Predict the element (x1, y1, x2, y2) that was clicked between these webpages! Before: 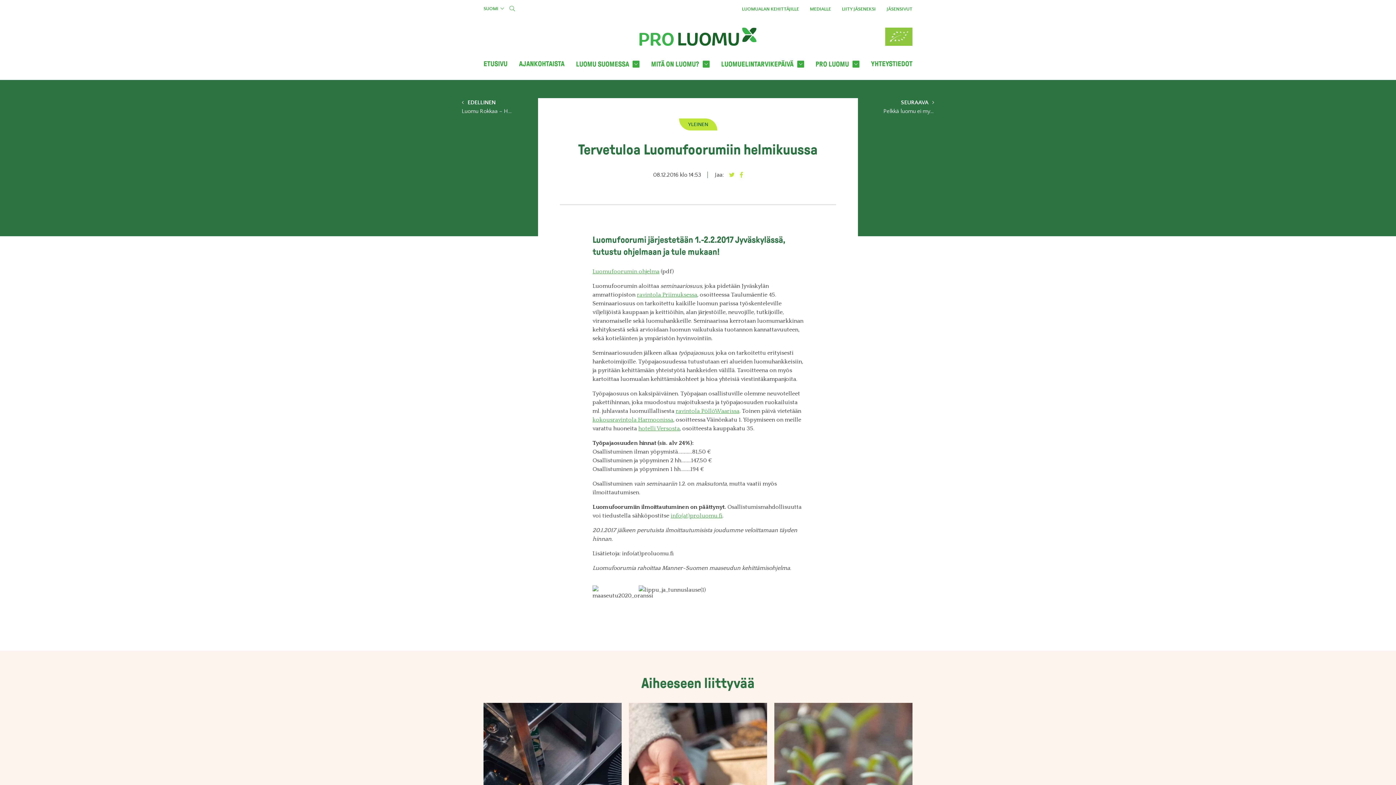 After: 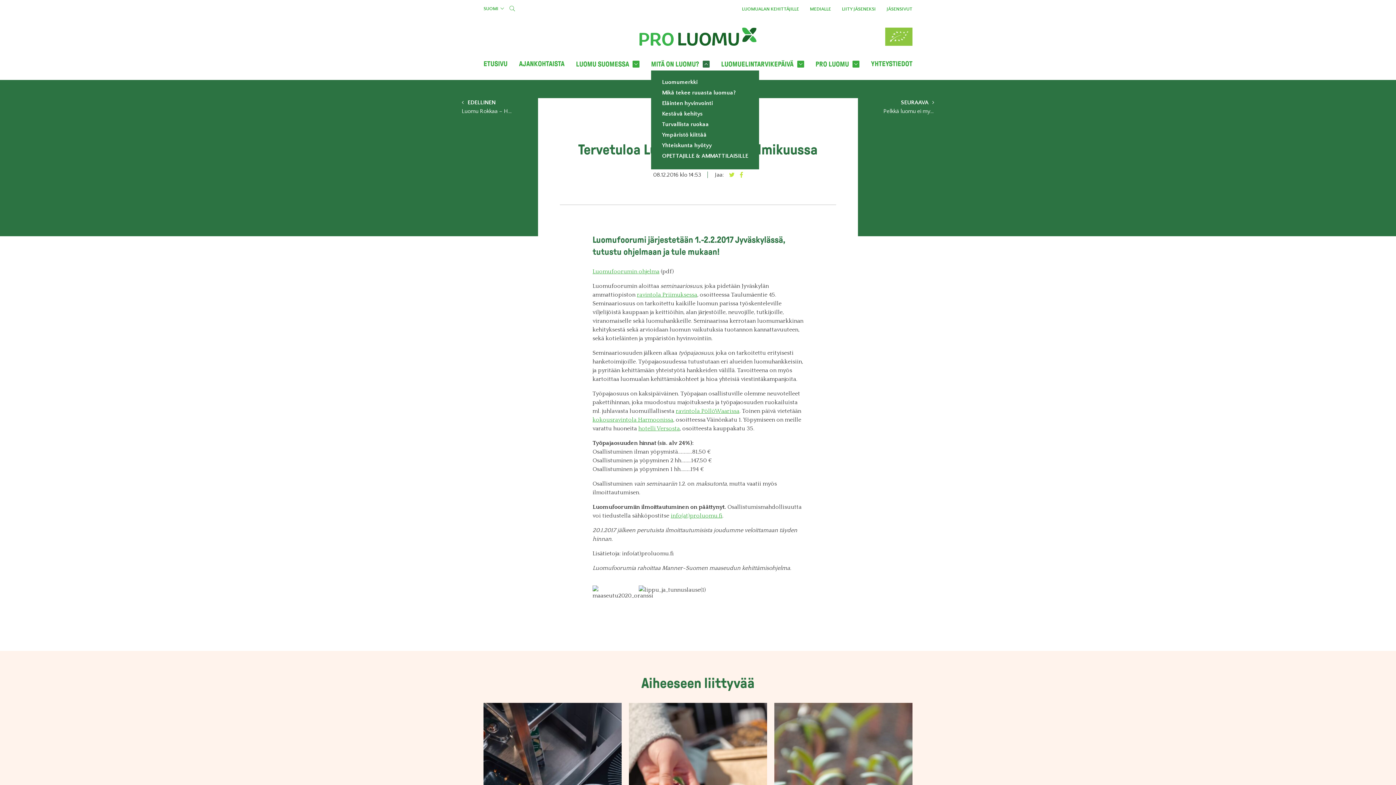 Action: bbox: (702, 60, 709, 67)